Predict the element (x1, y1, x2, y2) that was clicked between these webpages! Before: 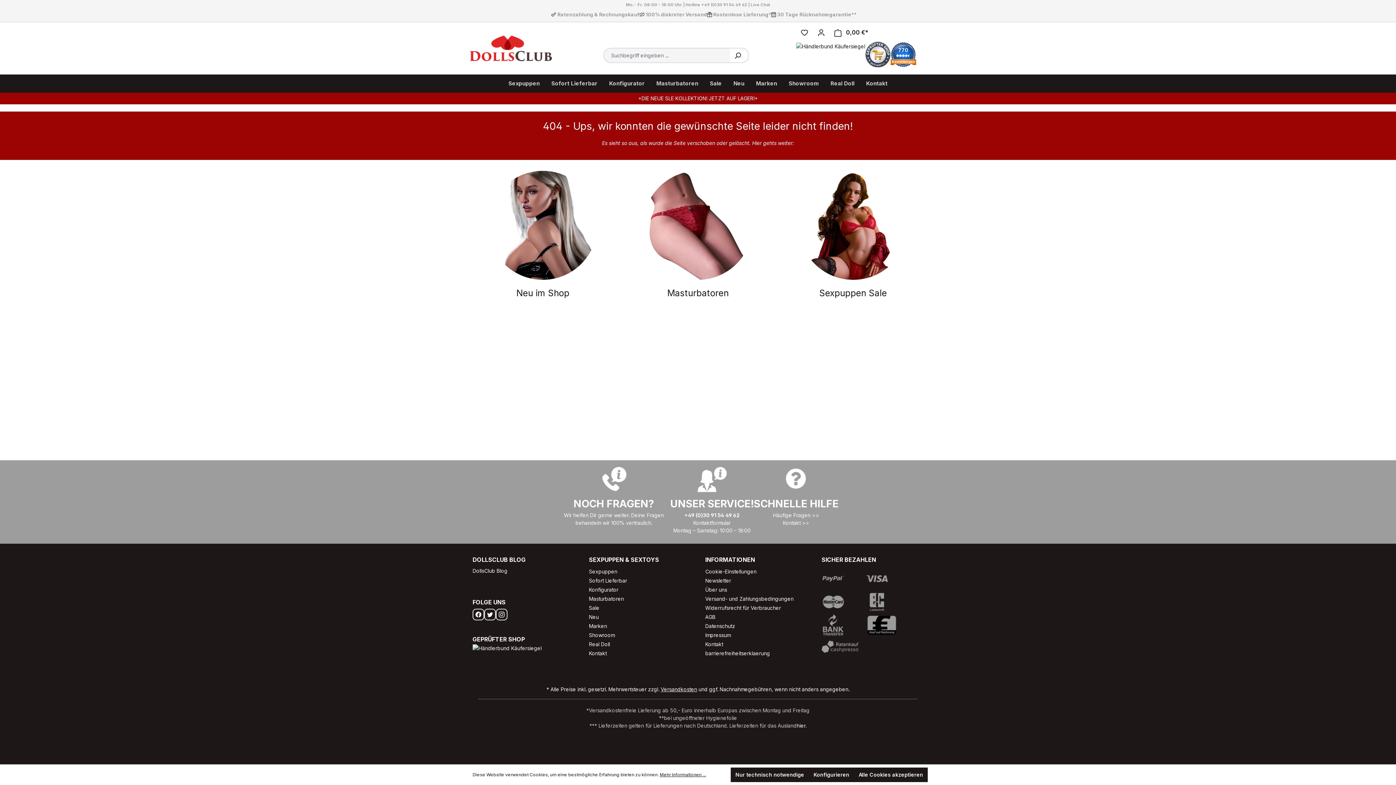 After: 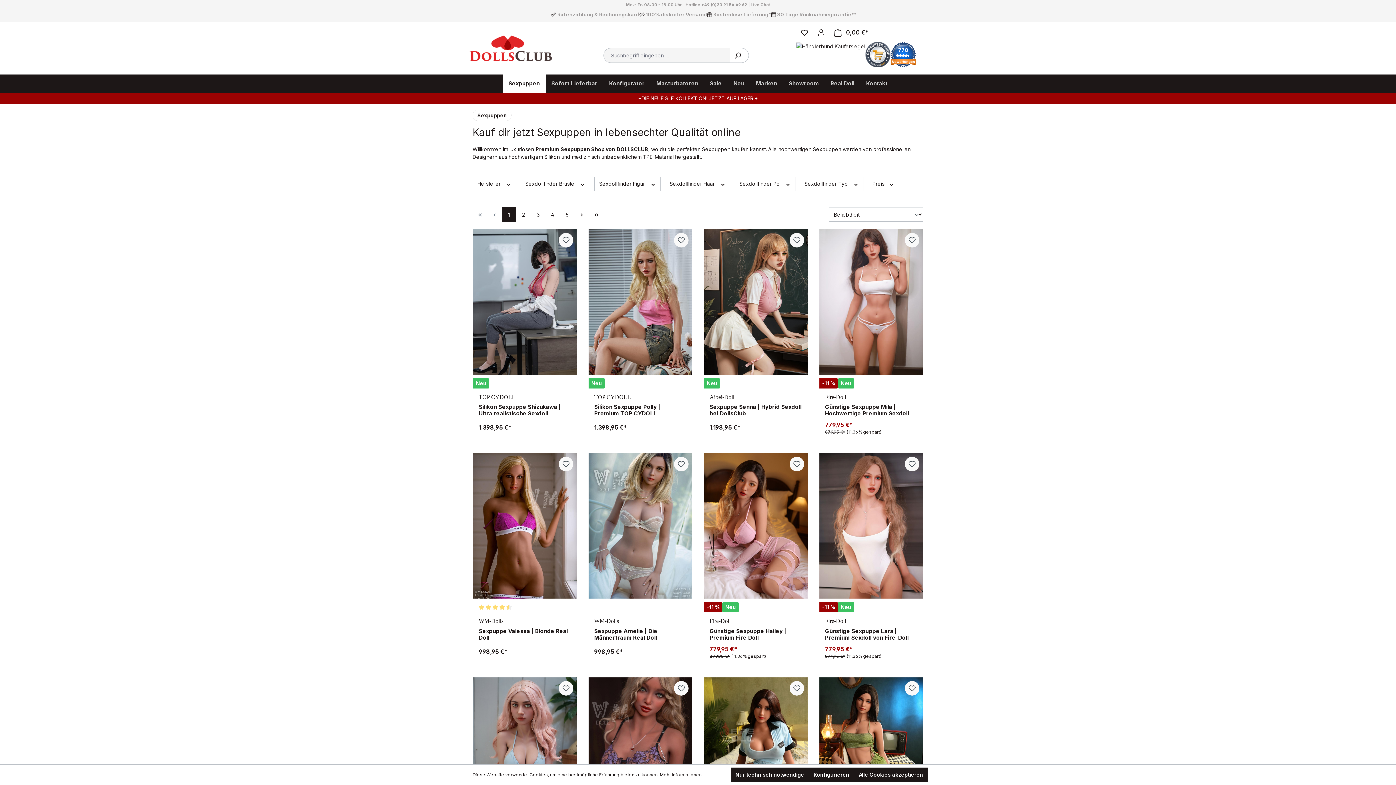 Action: bbox: (502, 74, 545, 92) label: Sexpuppen